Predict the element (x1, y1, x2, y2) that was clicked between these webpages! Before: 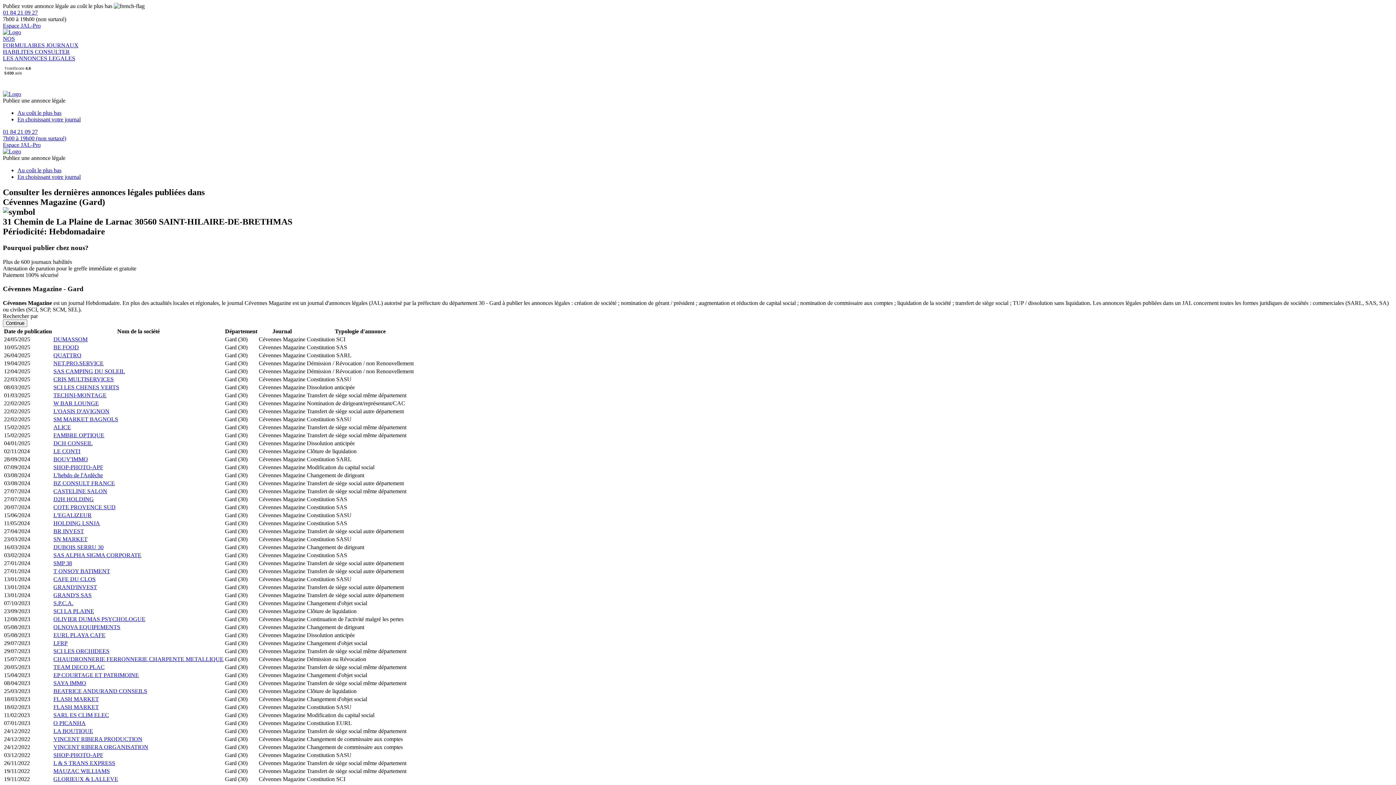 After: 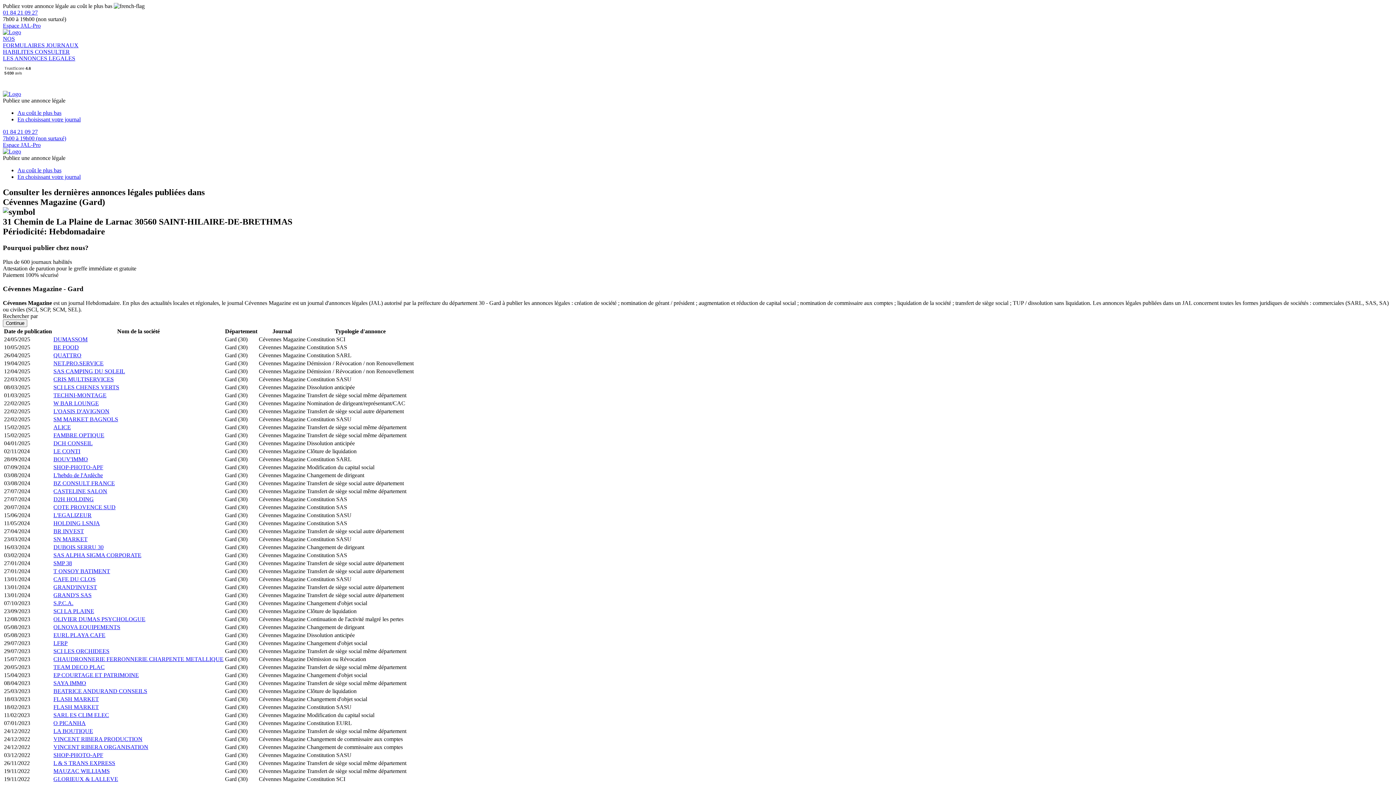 Action: bbox: (53, 600, 73, 606) label: S.P.C.A.